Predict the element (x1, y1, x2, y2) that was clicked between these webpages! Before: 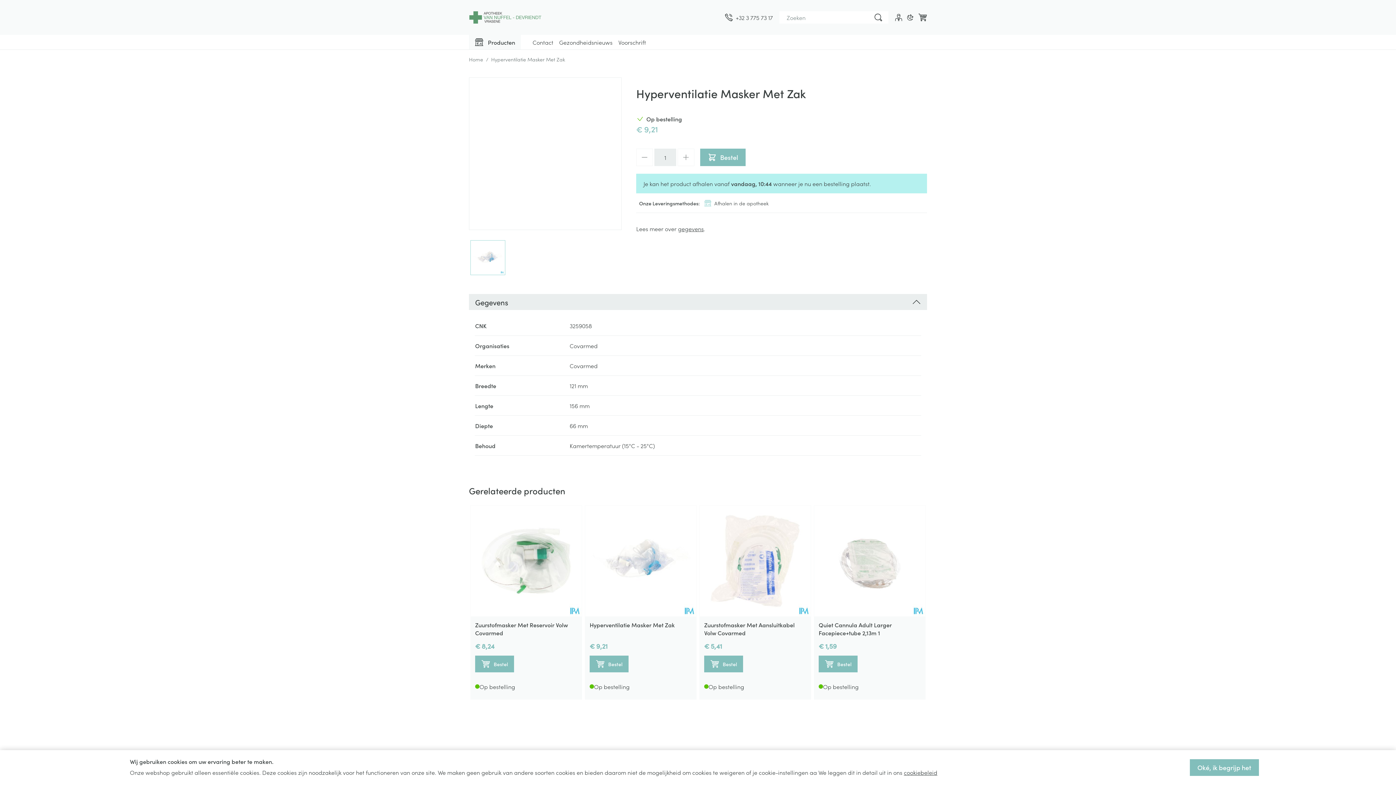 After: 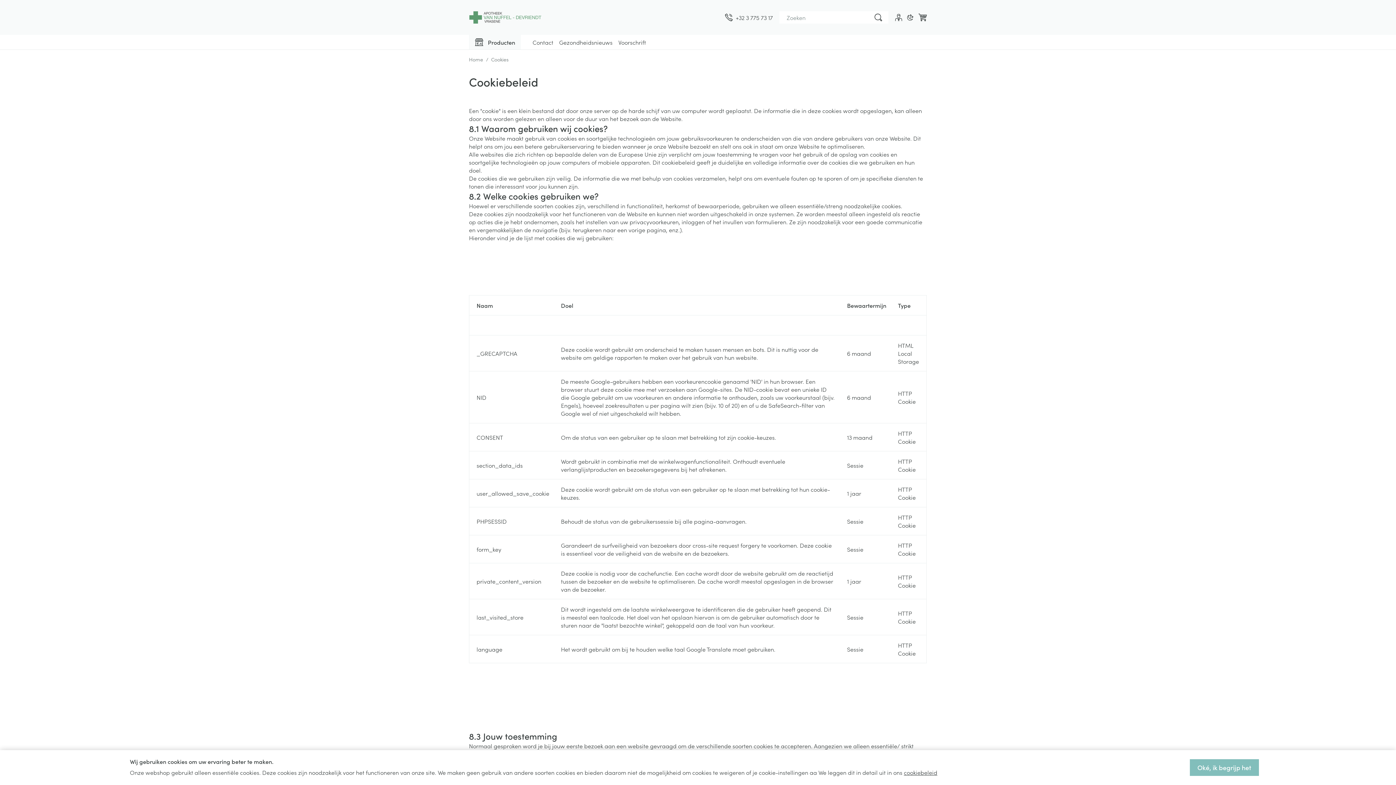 Action: label: cookiebeleid bbox: (904, 768, 937, 776)